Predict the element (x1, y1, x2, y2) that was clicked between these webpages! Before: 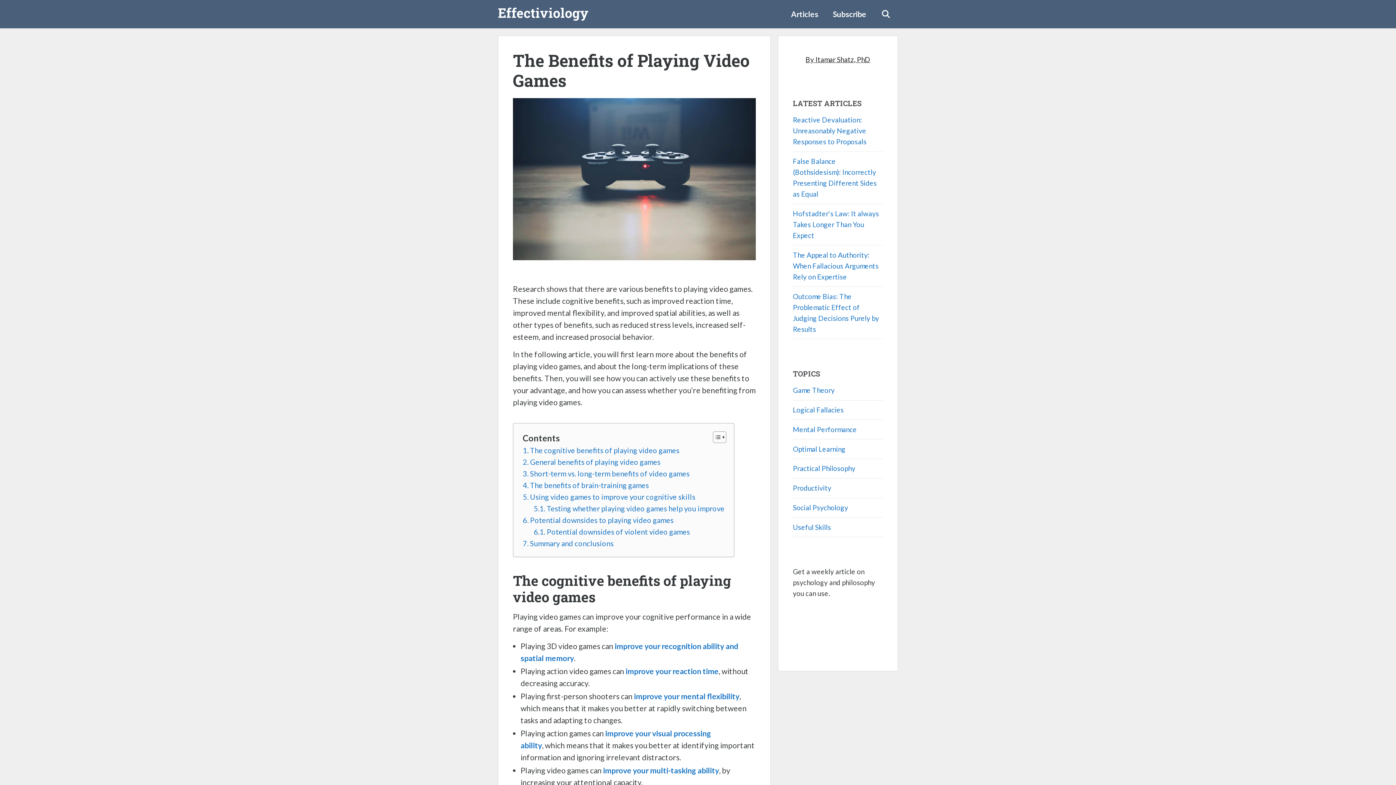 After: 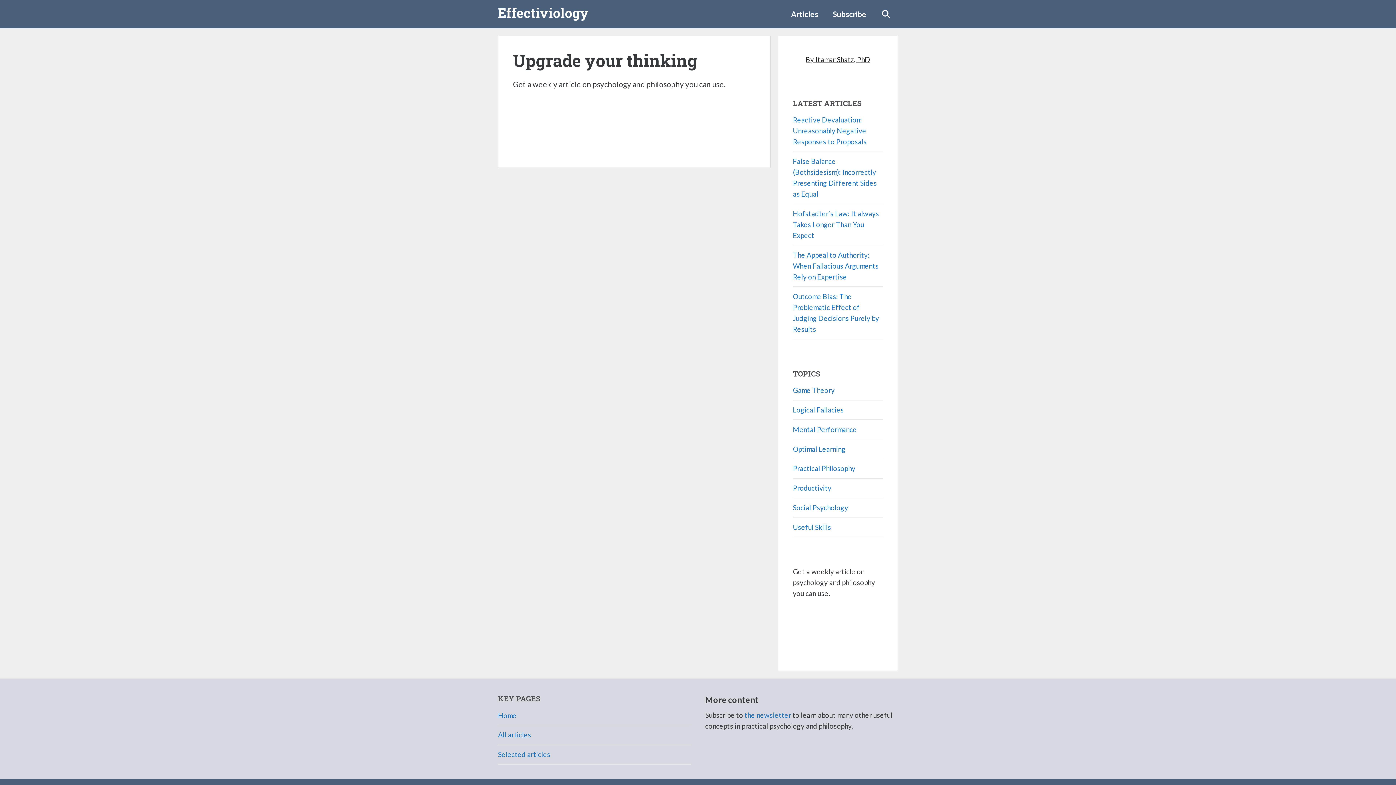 Action: label: Subscribe bbox: (825, 5, 873, 23)